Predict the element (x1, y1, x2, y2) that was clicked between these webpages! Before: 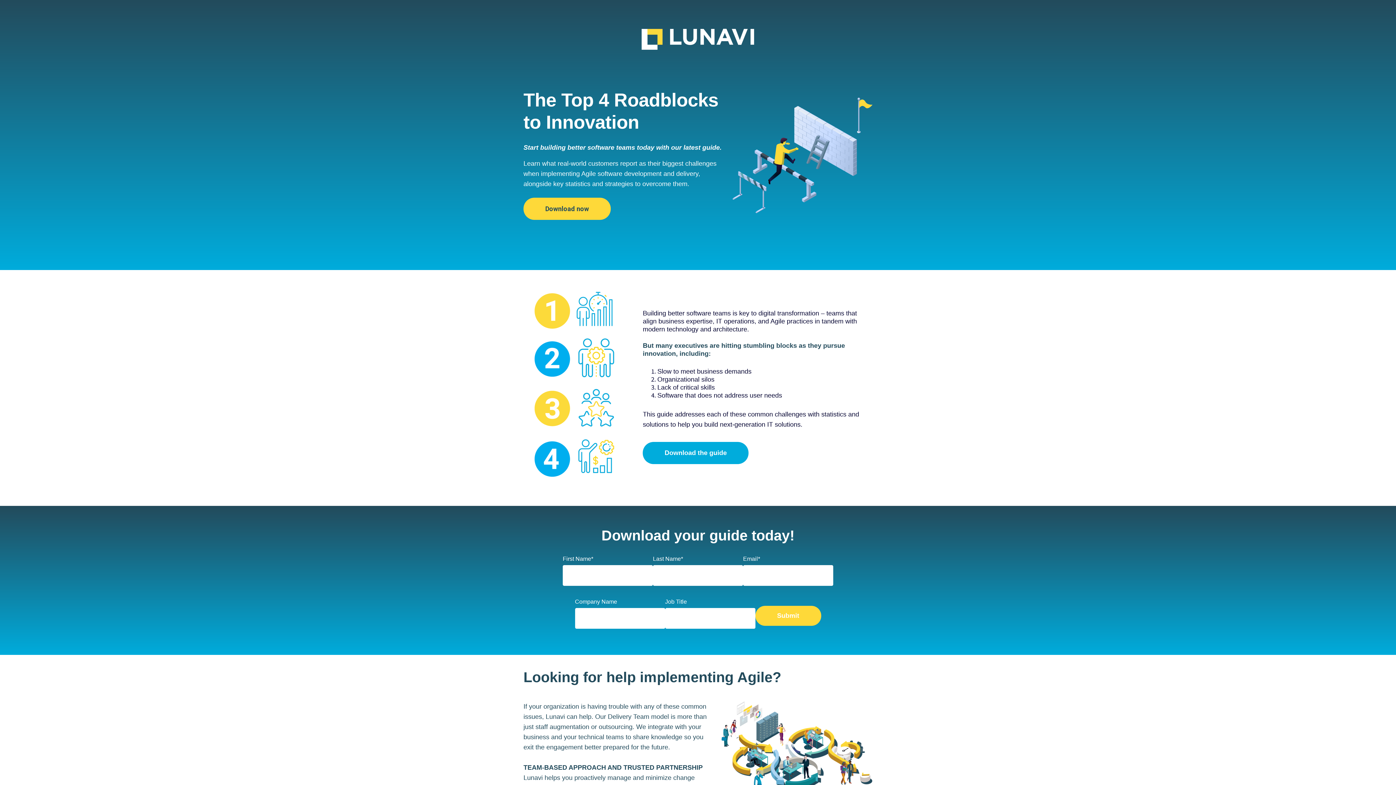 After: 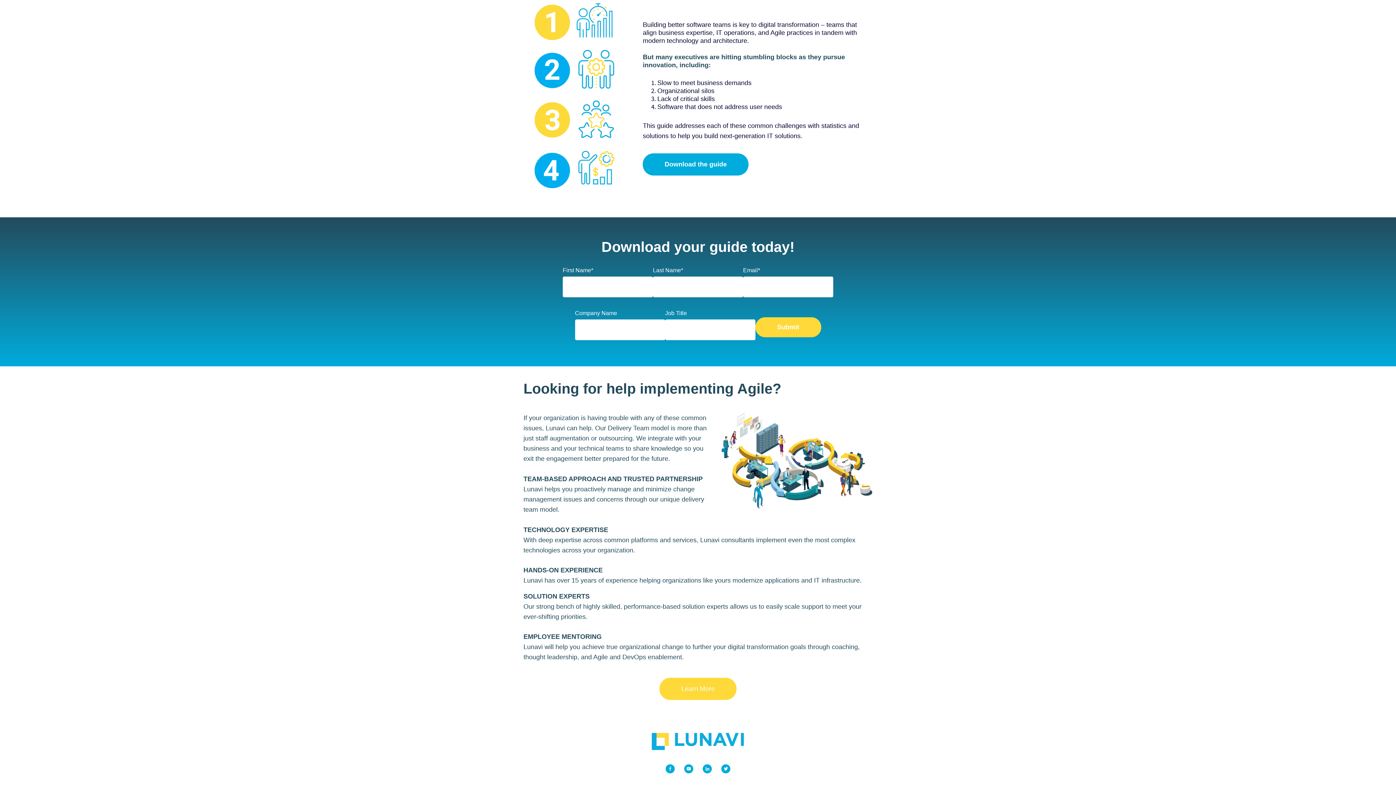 Action: bbox: (642, 442, 748, 464) label: Download the guide